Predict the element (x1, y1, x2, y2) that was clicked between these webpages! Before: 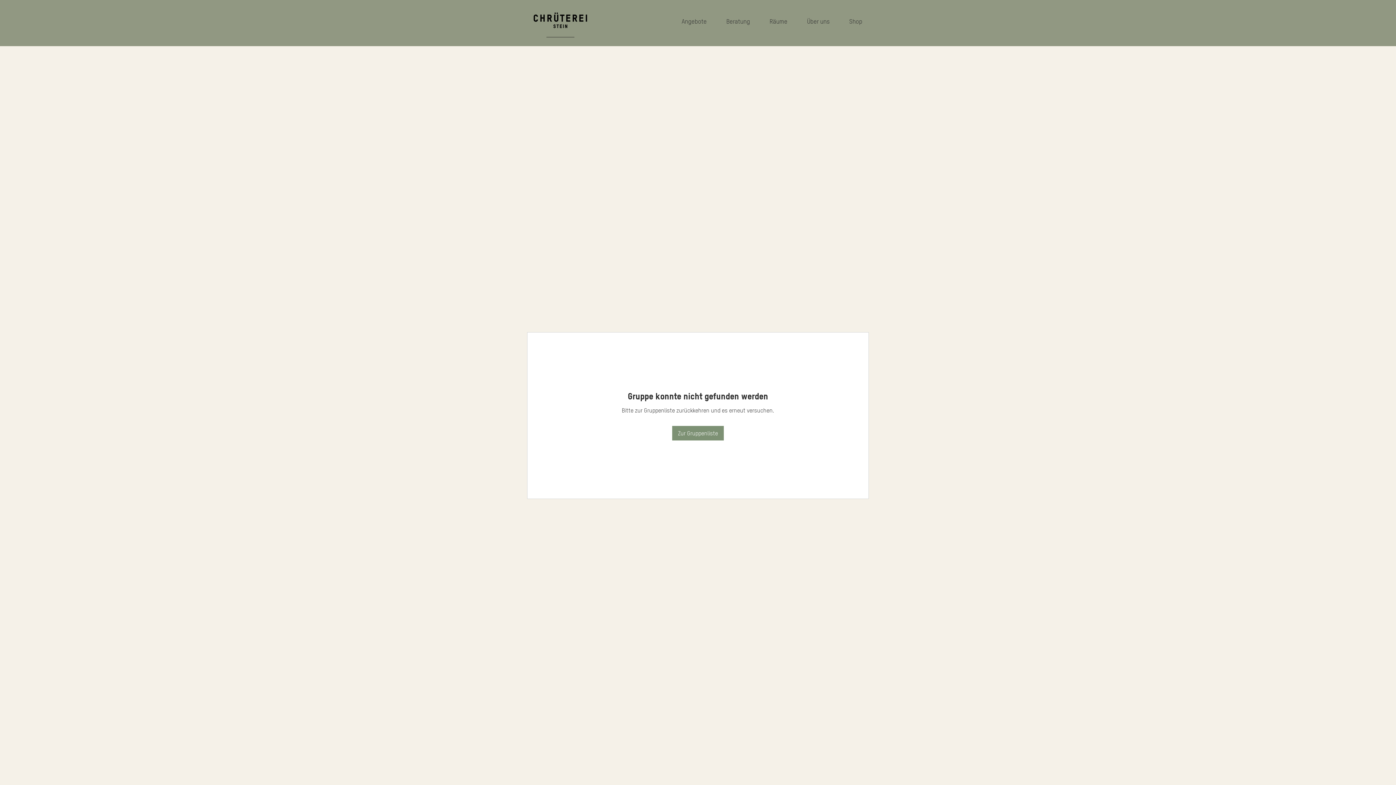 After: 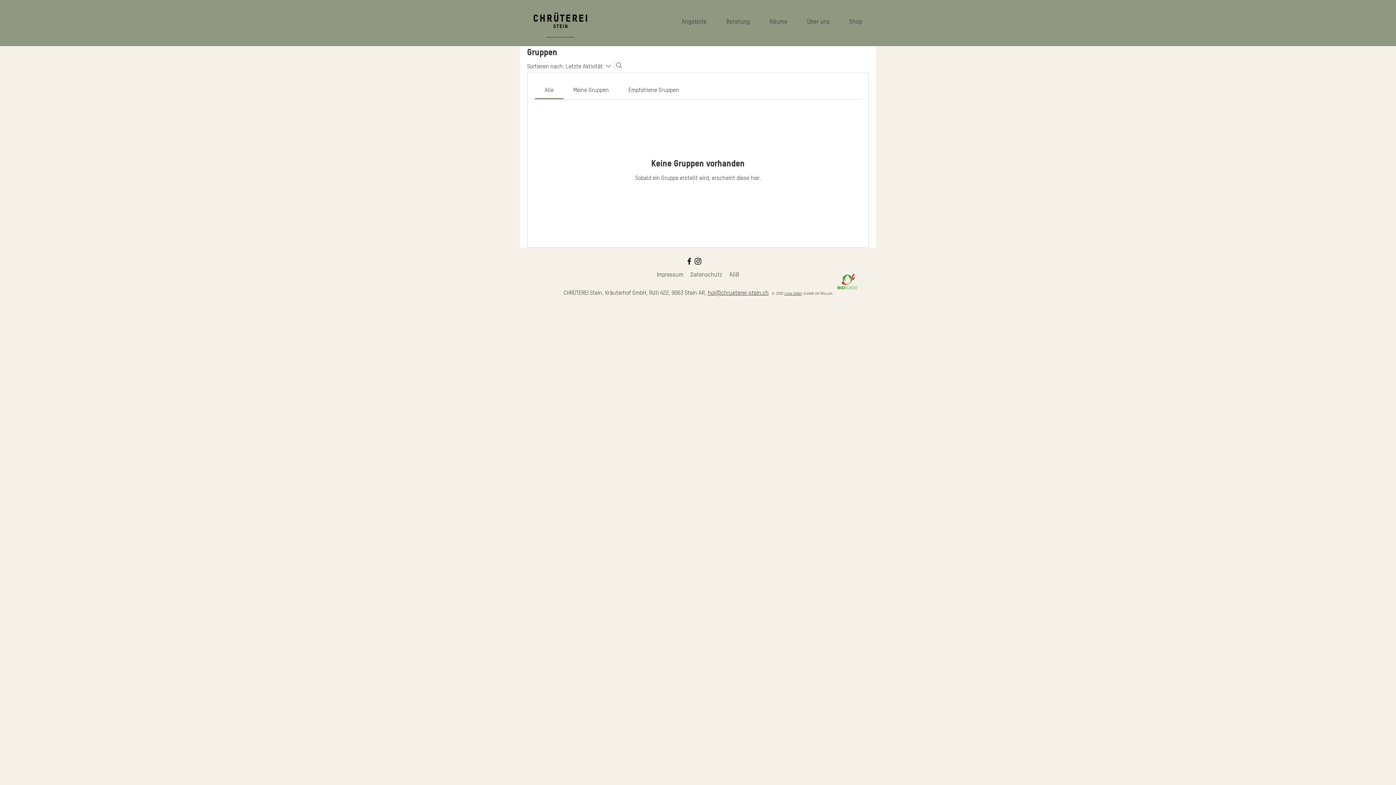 Action: bbox: (672, 426, 724, 440) label: Zur Gruppenliste